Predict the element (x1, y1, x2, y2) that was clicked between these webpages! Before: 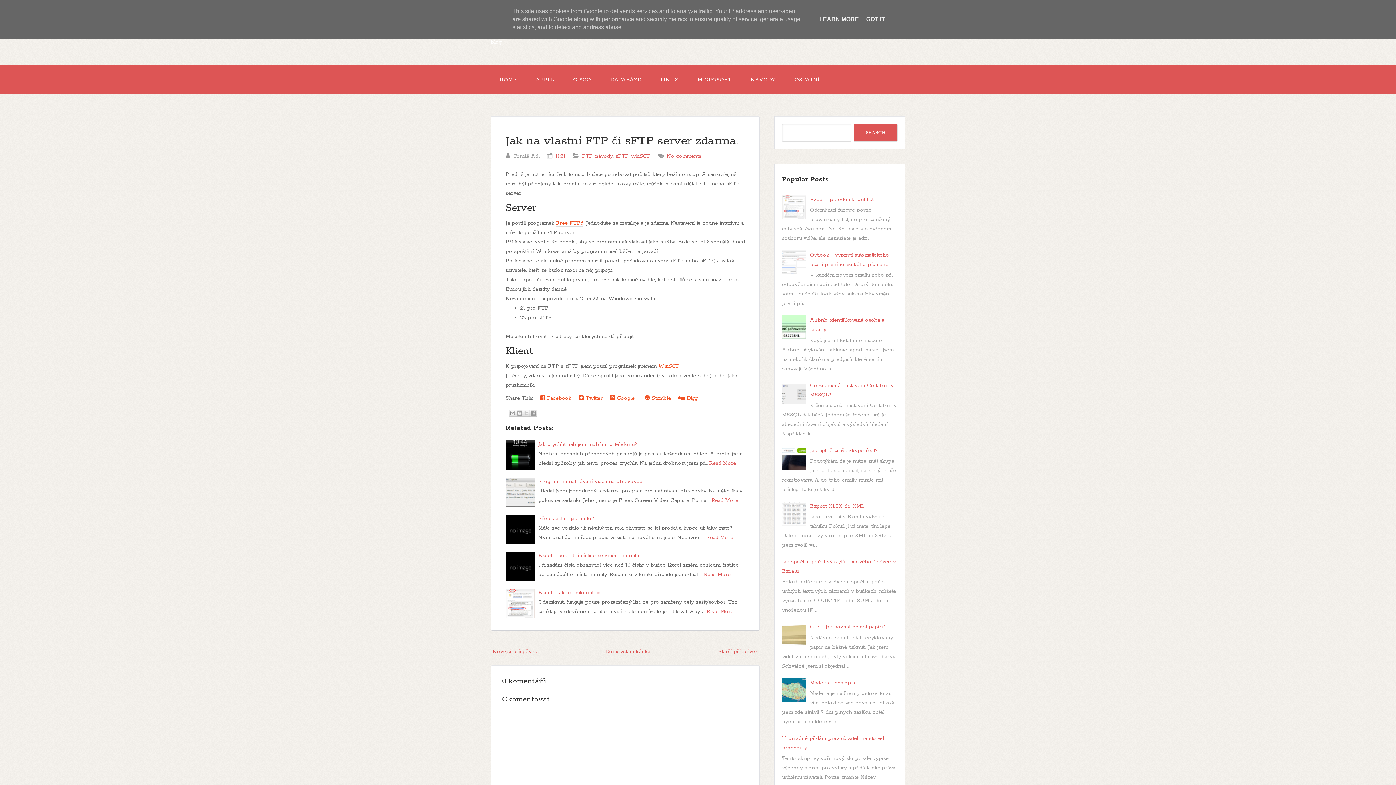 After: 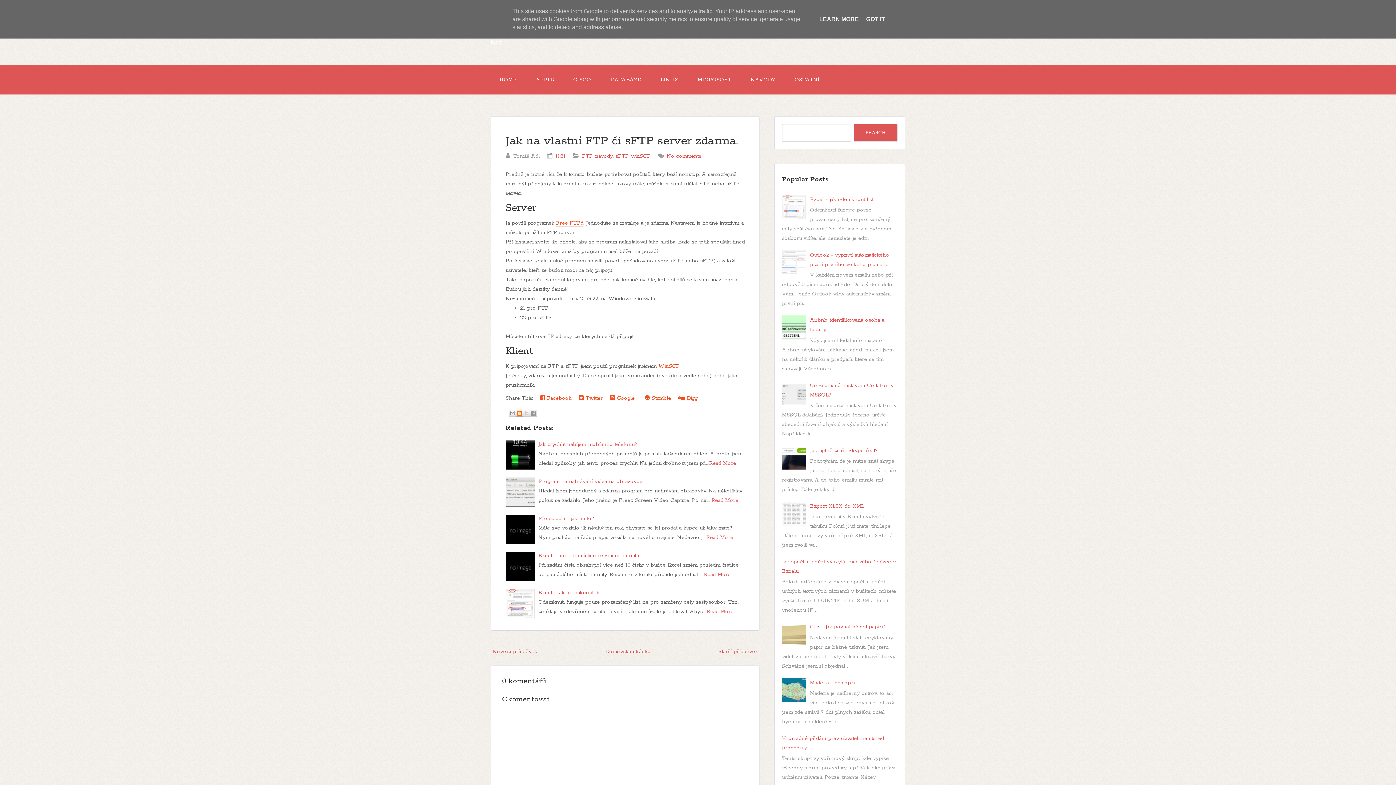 Action: label: BlogThis! bbox: (516, 409, 523, 417)